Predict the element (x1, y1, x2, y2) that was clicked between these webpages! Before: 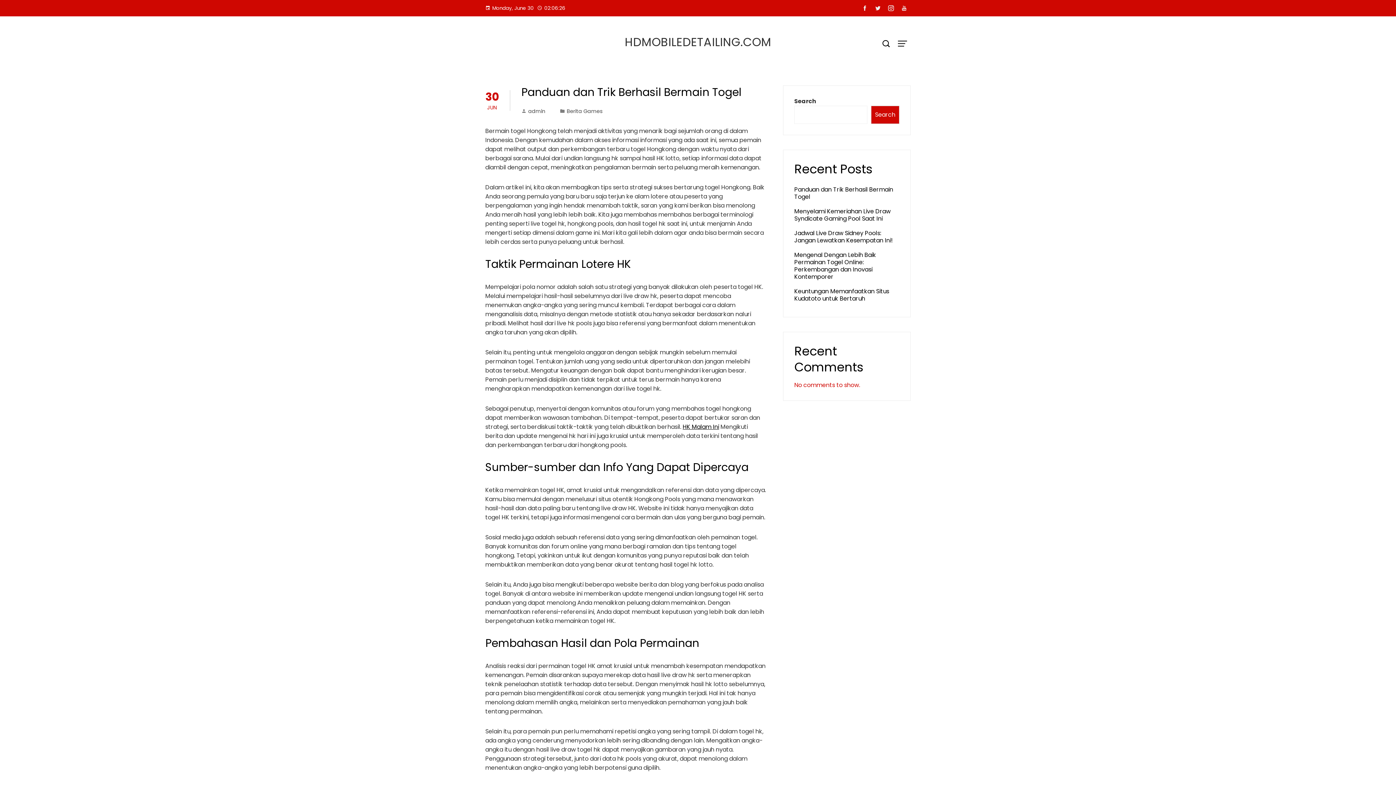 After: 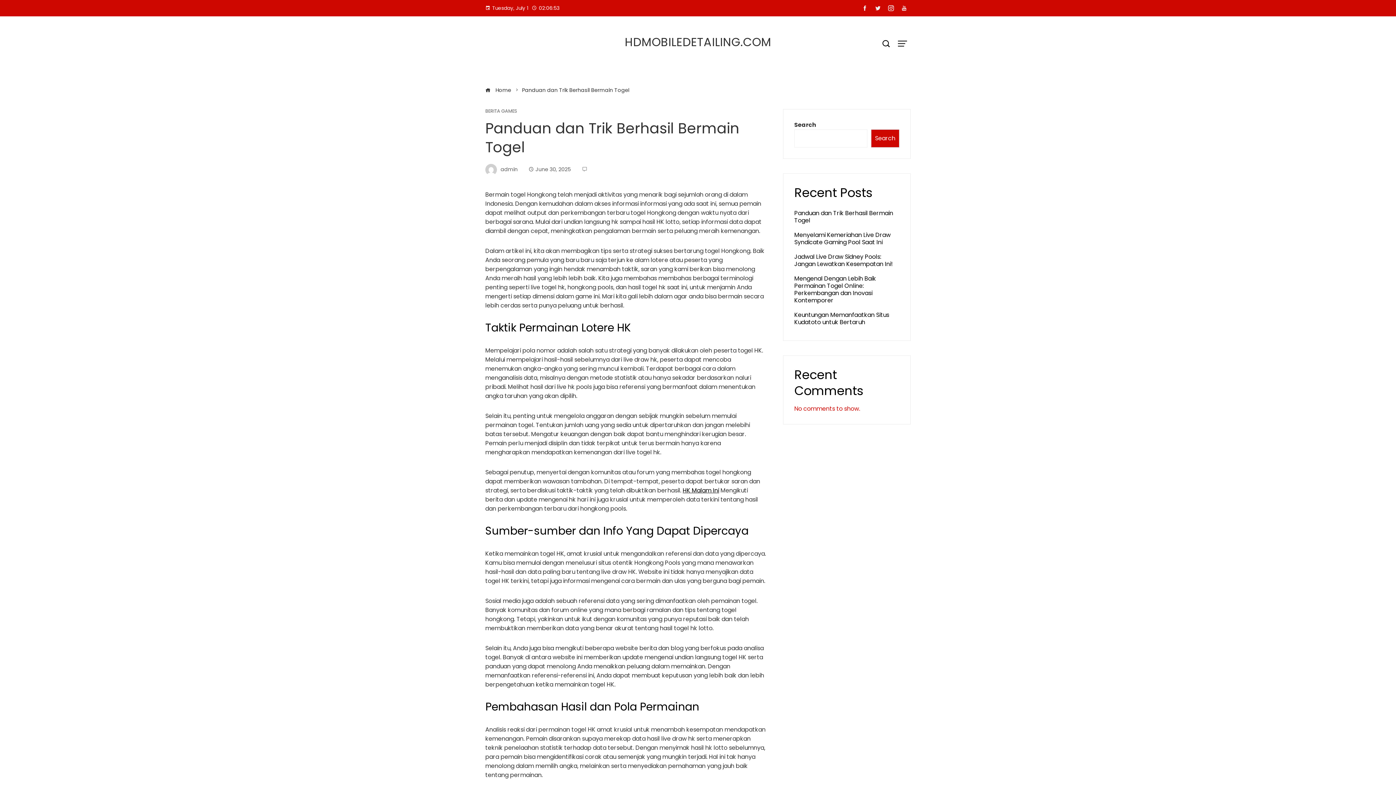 Action: label: Panduan dan Trik Berhasil Bermain Togel bbox: (521, 84, 741, 100)